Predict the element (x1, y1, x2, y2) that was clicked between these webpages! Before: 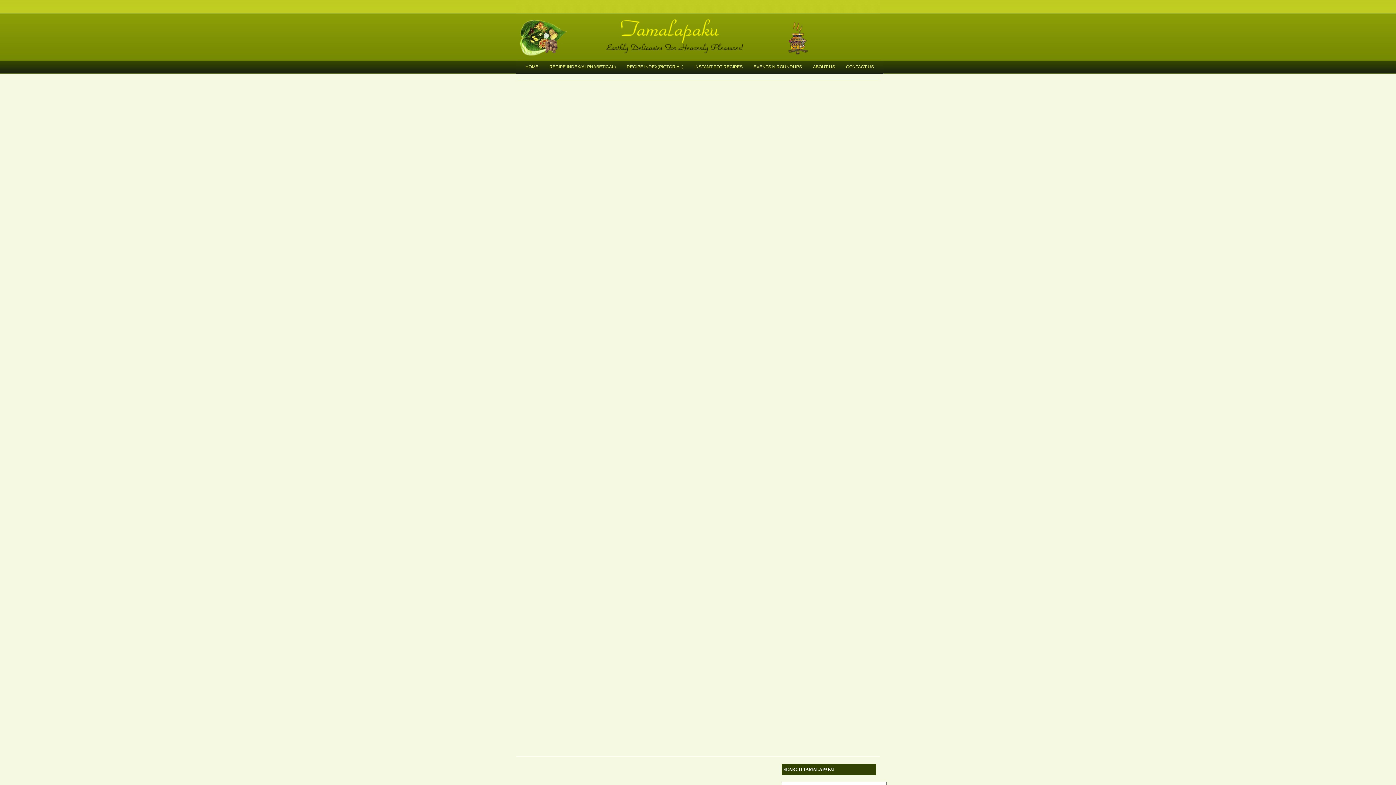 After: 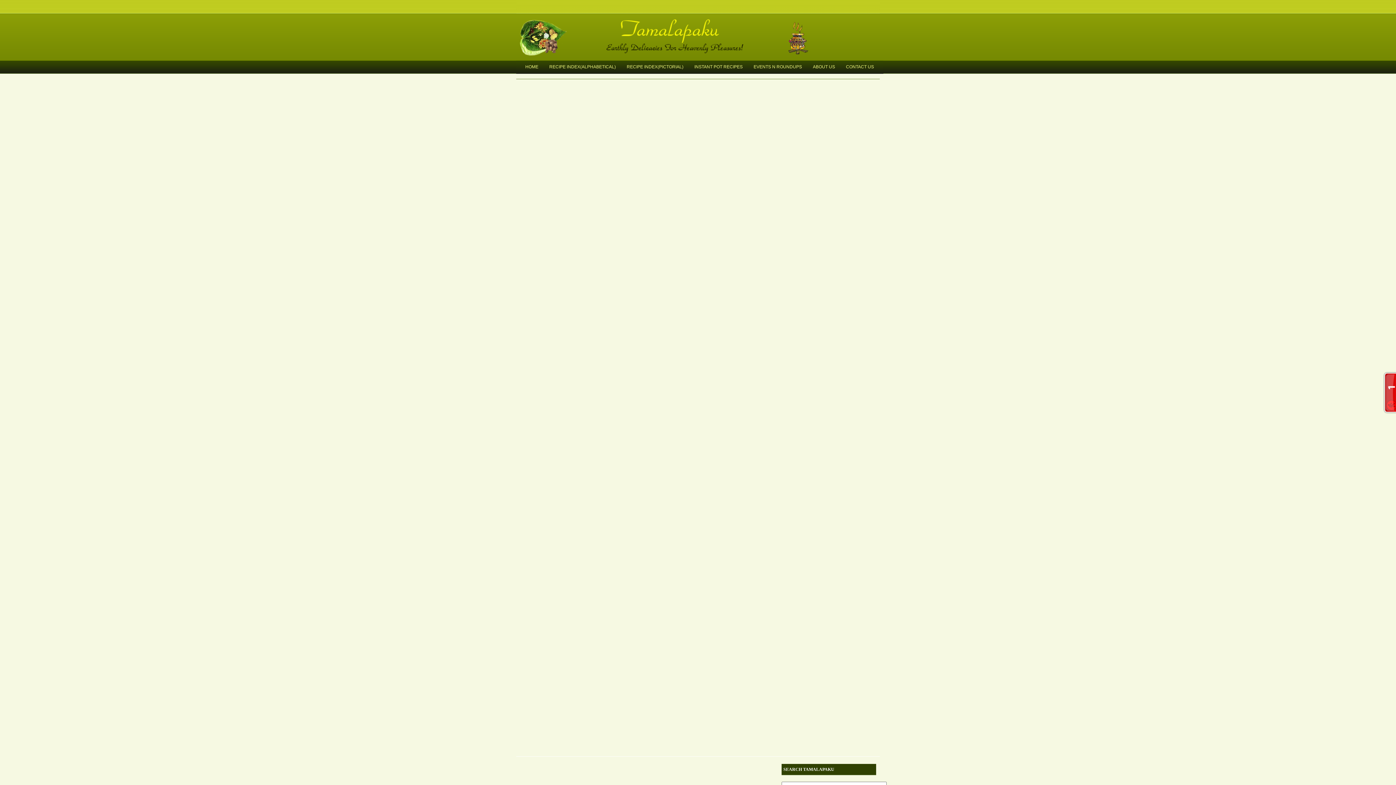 Action: label: RECIPE INDEX(ALPHABETICAL) bbox: (544, 60, 621, 73)